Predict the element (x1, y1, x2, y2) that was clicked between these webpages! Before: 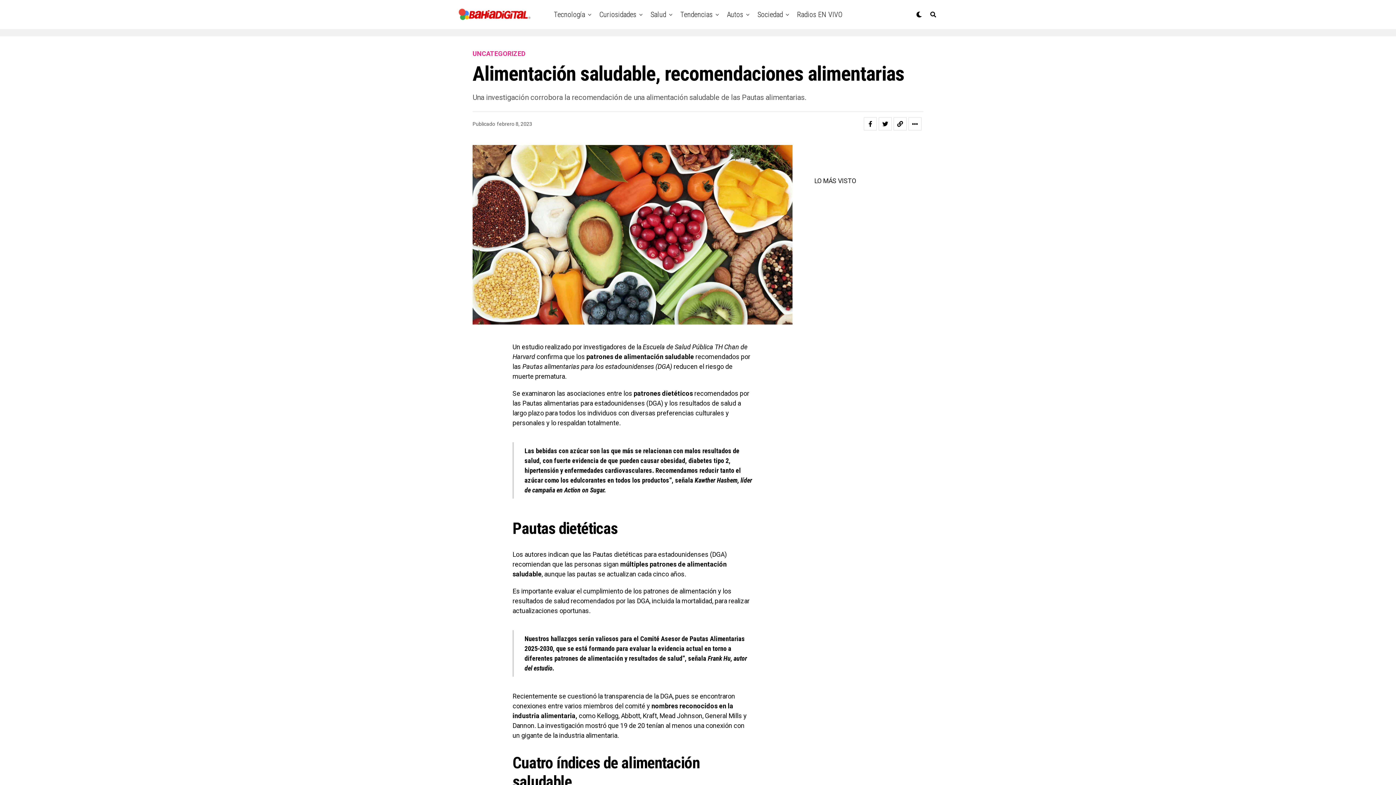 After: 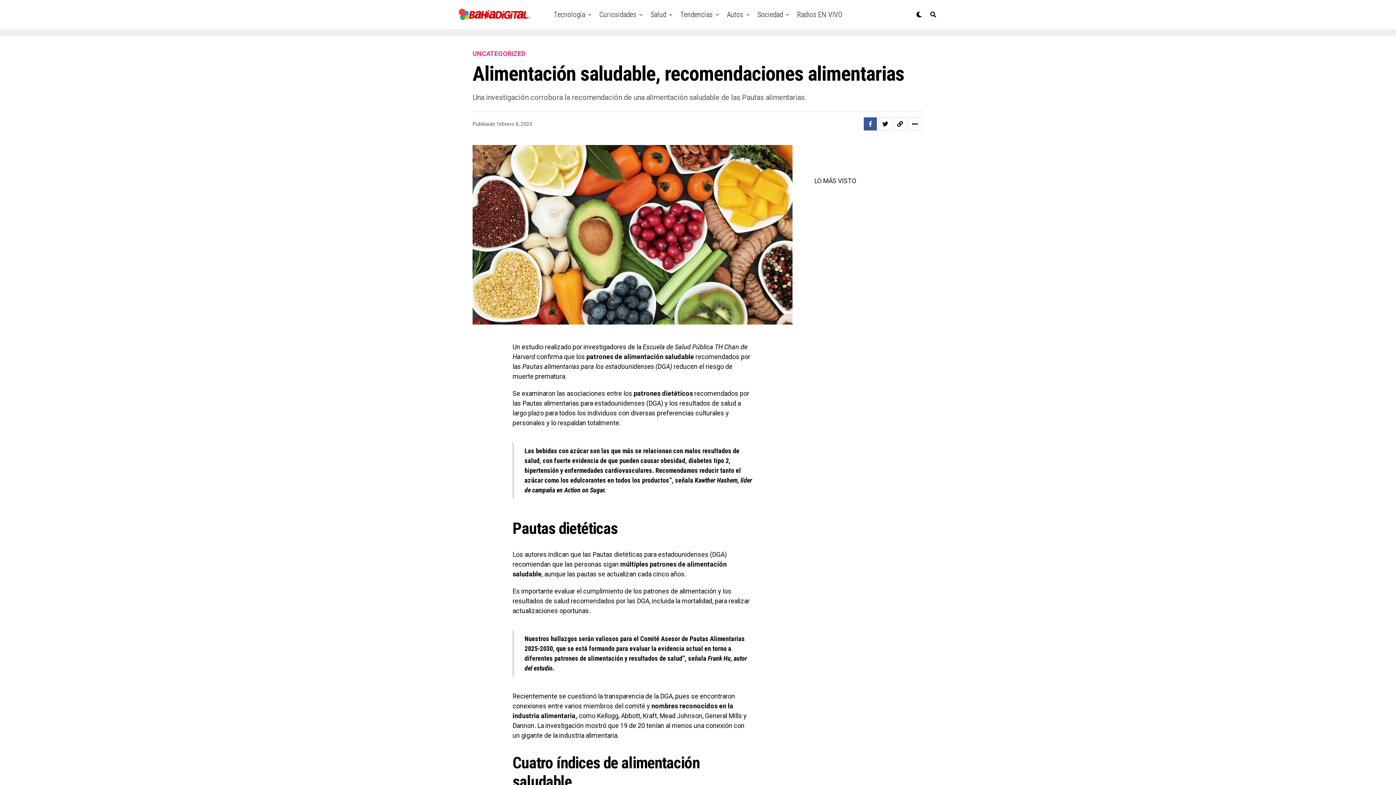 Action: bbox: (864, 117, 877, 130)